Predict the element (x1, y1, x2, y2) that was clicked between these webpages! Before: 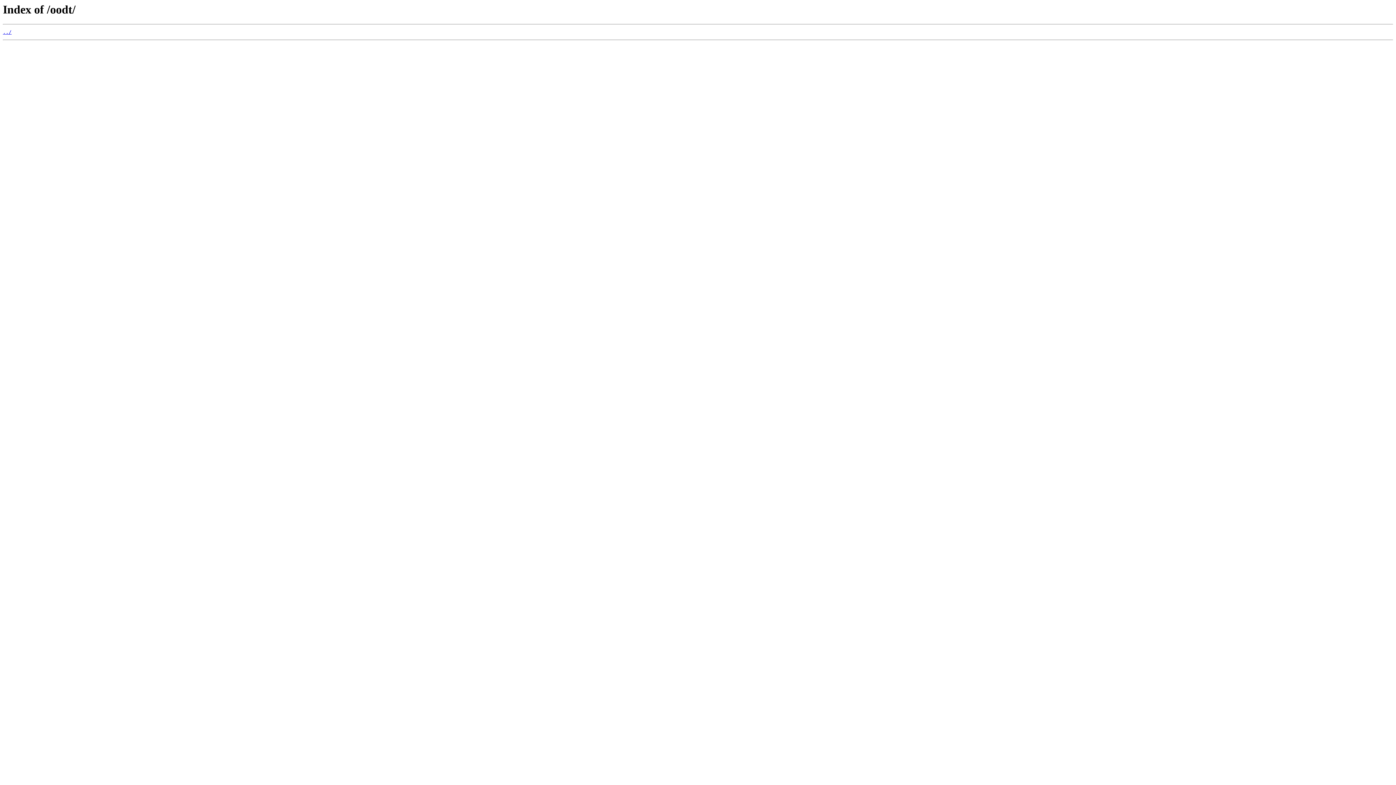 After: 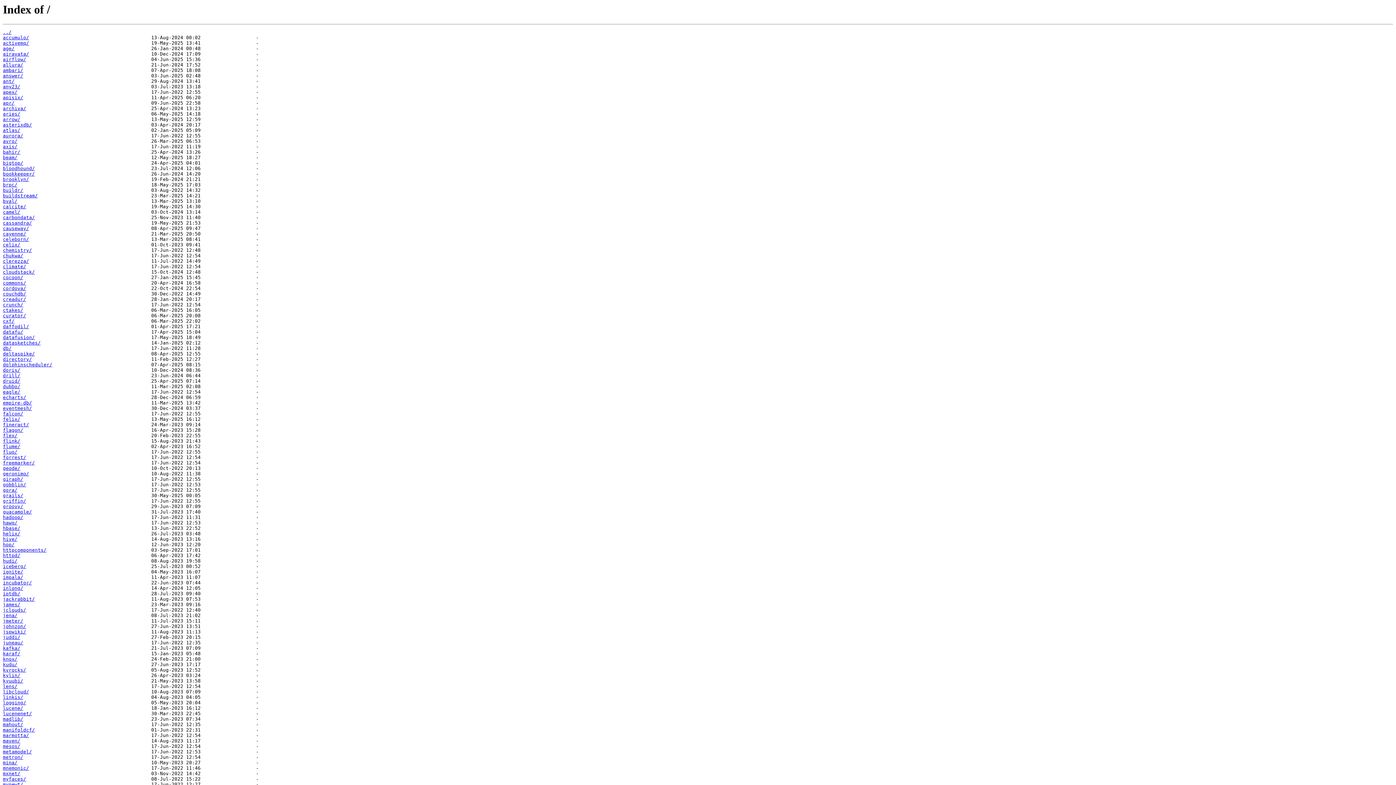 Action: label: ../ bbox: (2, 29, 11, 35)